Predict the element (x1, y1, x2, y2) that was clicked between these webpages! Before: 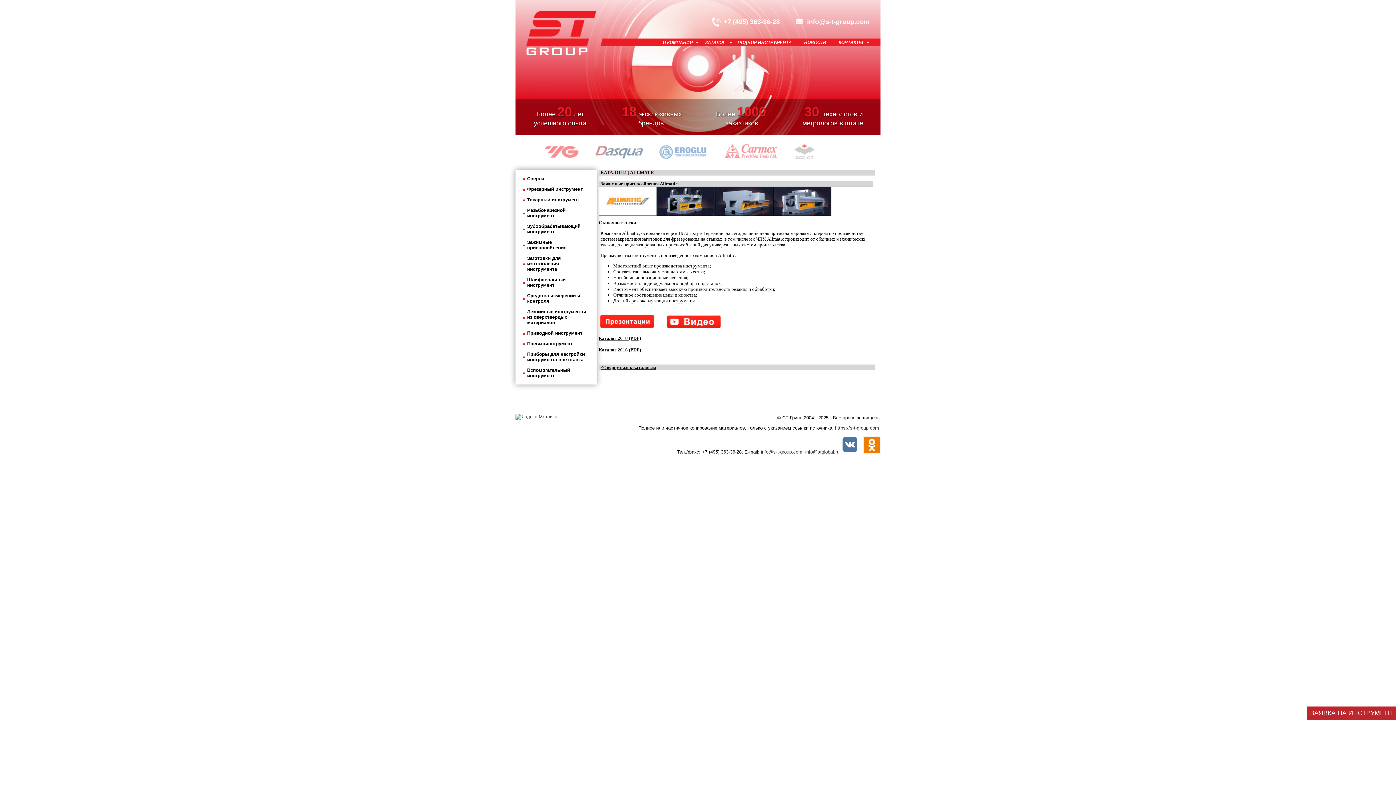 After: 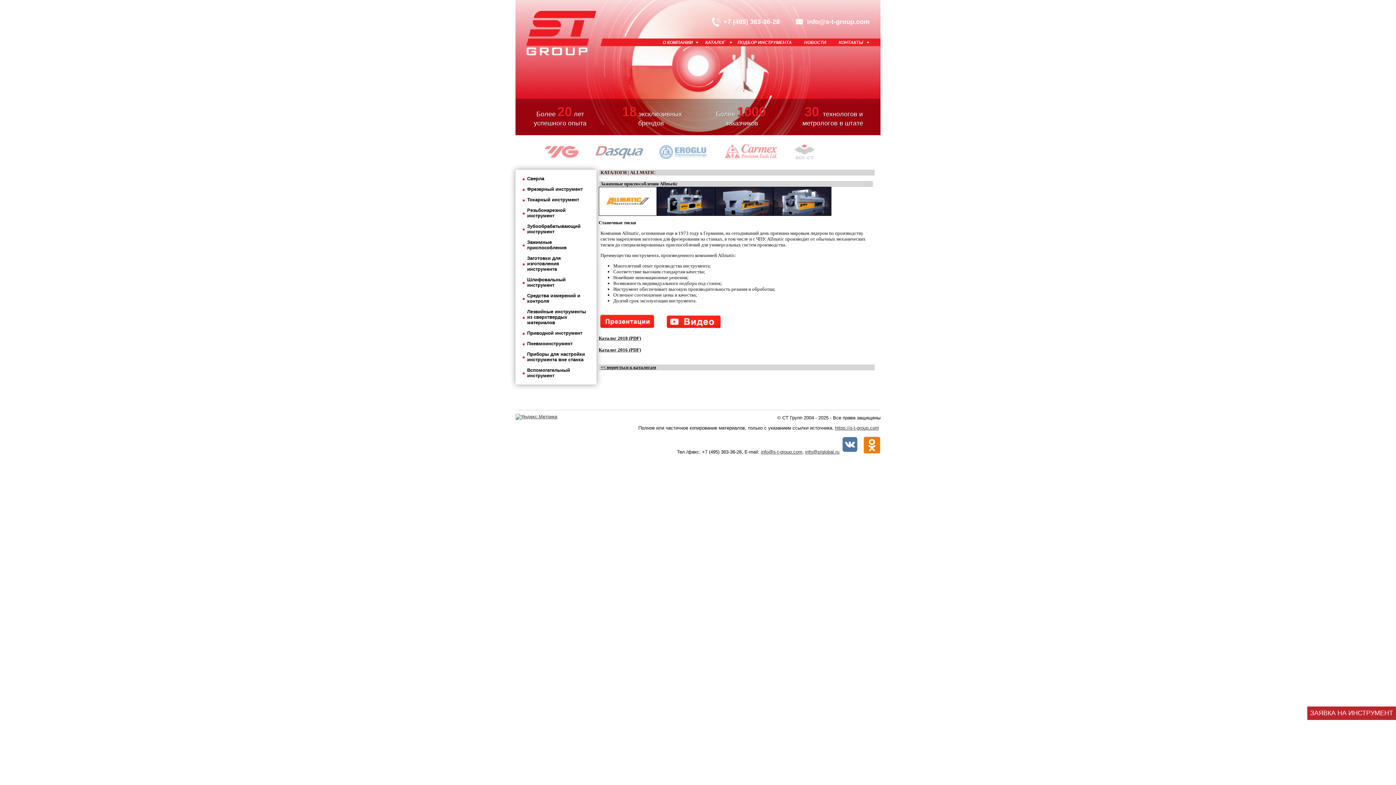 Action: label: info@s-t-group.com bbox: (796, 16, 869, 27)